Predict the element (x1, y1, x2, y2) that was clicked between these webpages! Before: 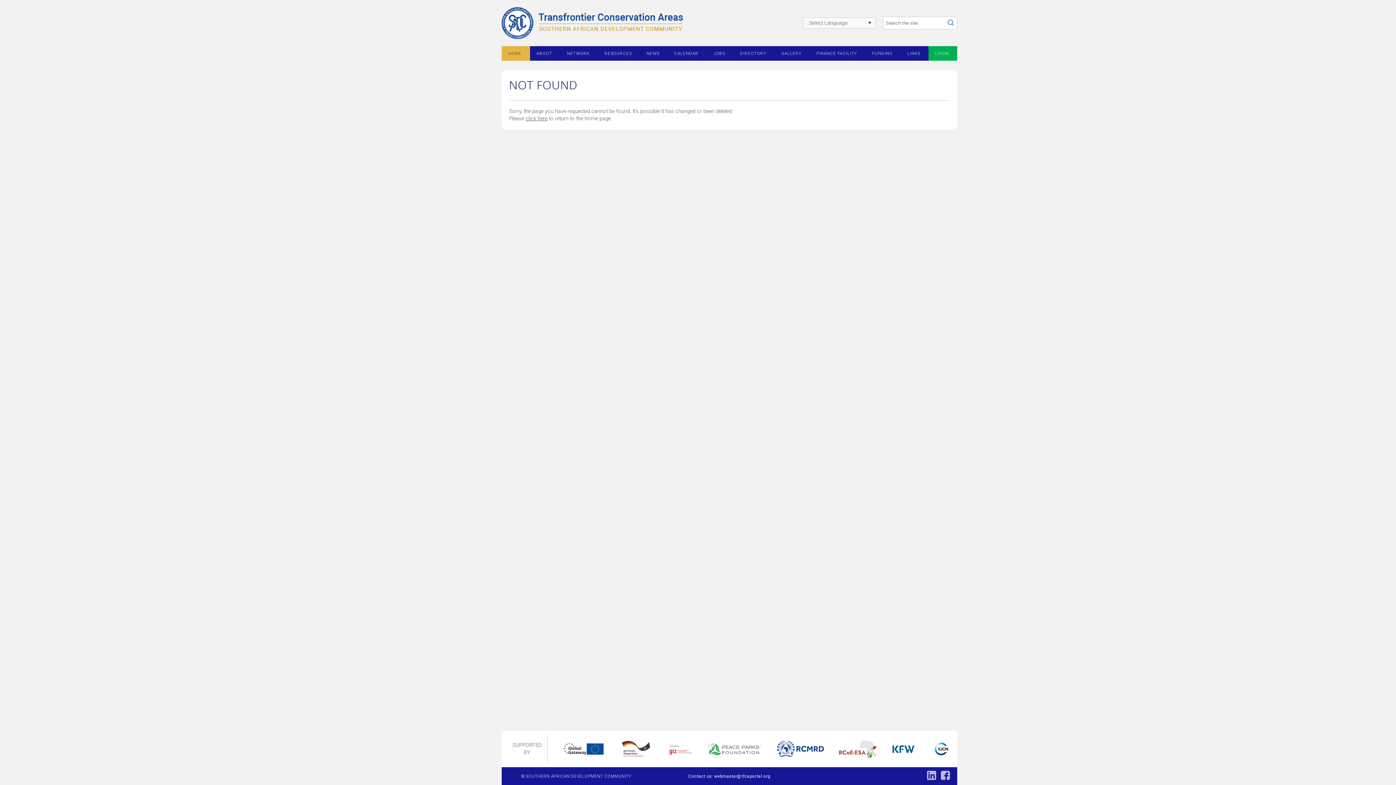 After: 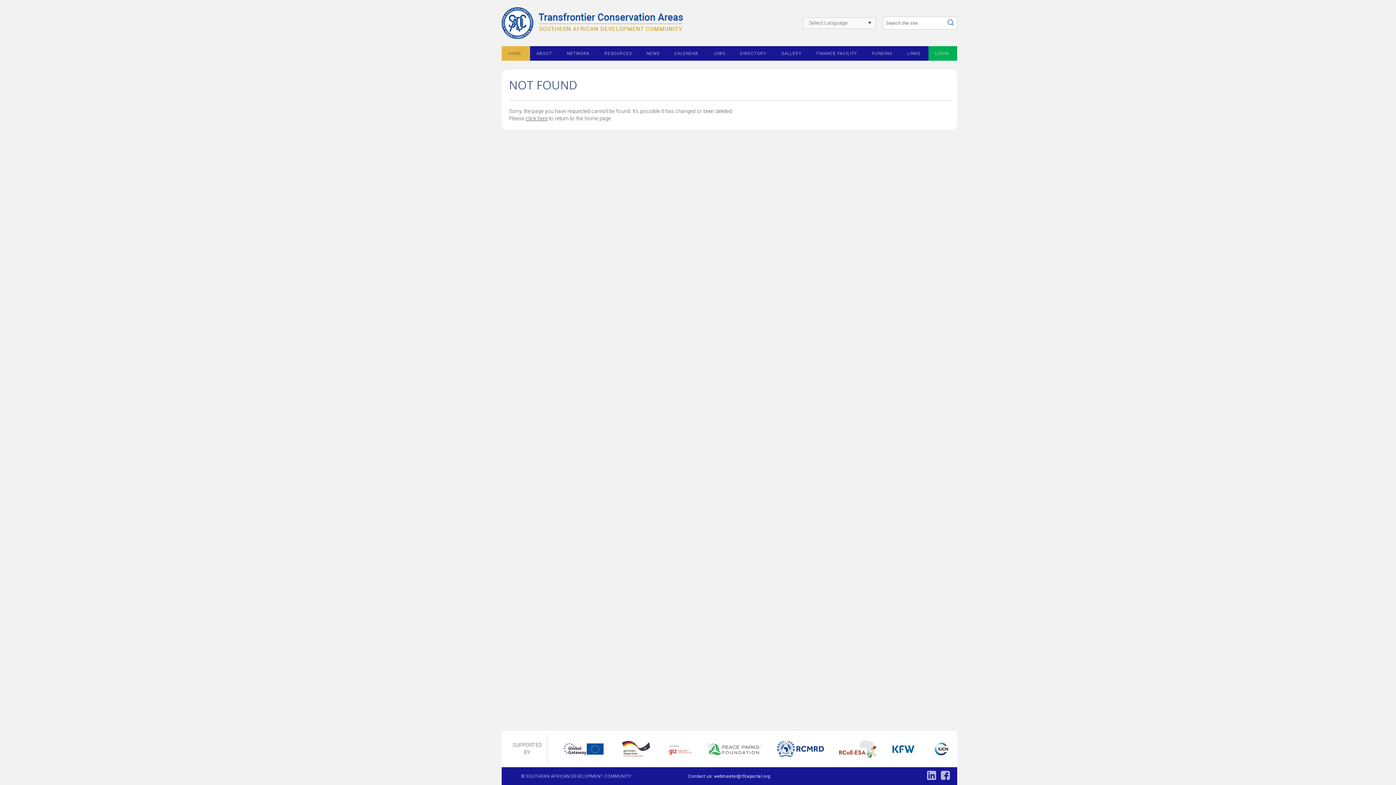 Action: bbox: (927, 776, 939, 781)